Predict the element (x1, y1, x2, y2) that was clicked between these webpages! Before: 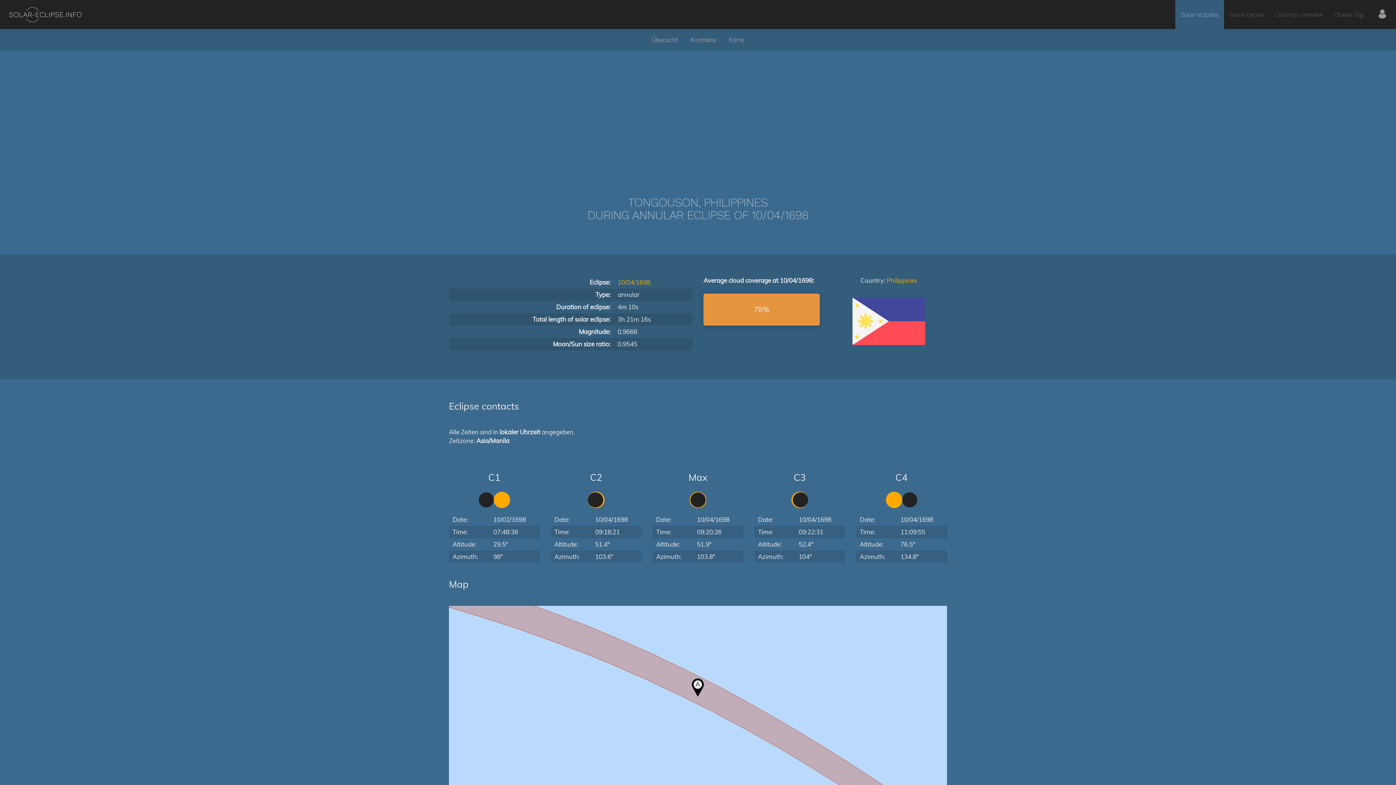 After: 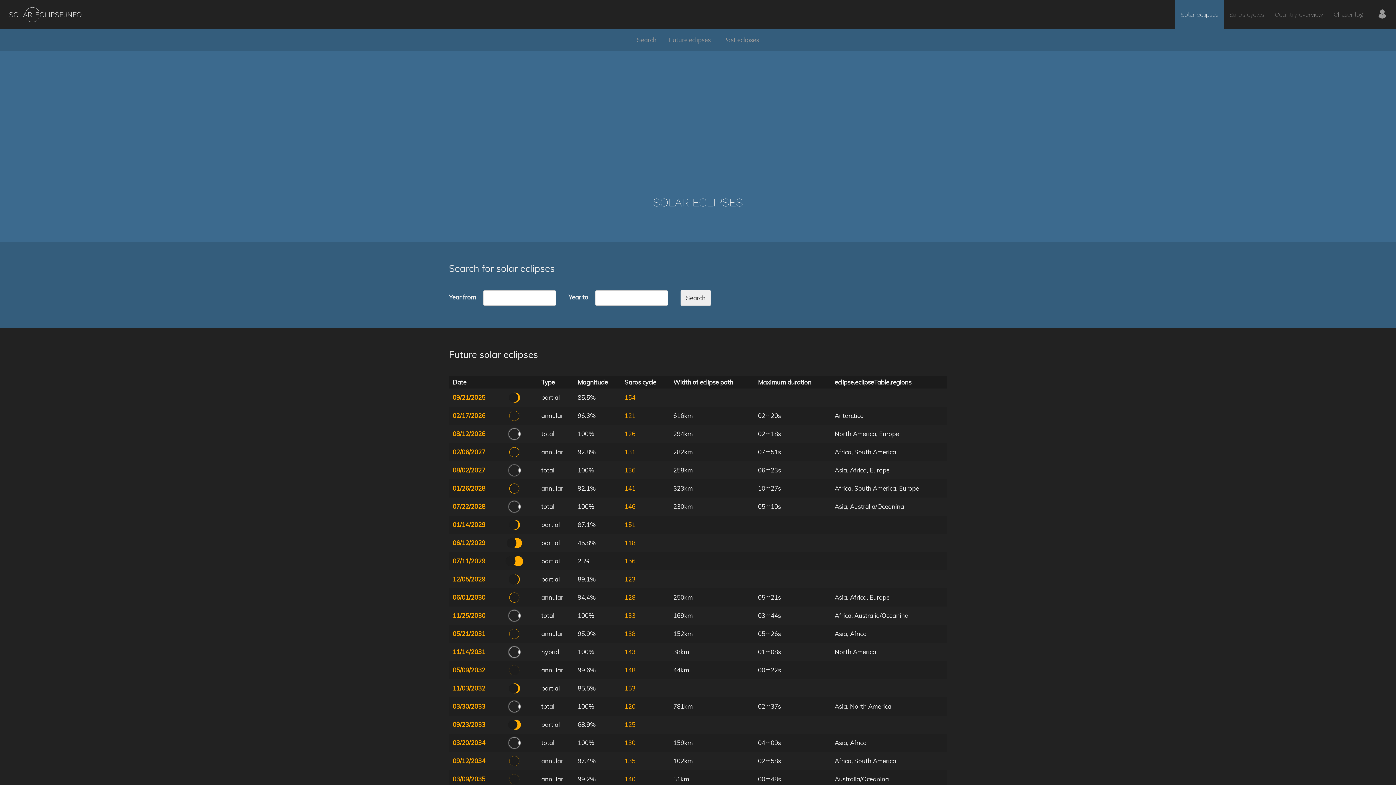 Action: label: Solar eclipses bbox: (1175, 0, 1224, 29)